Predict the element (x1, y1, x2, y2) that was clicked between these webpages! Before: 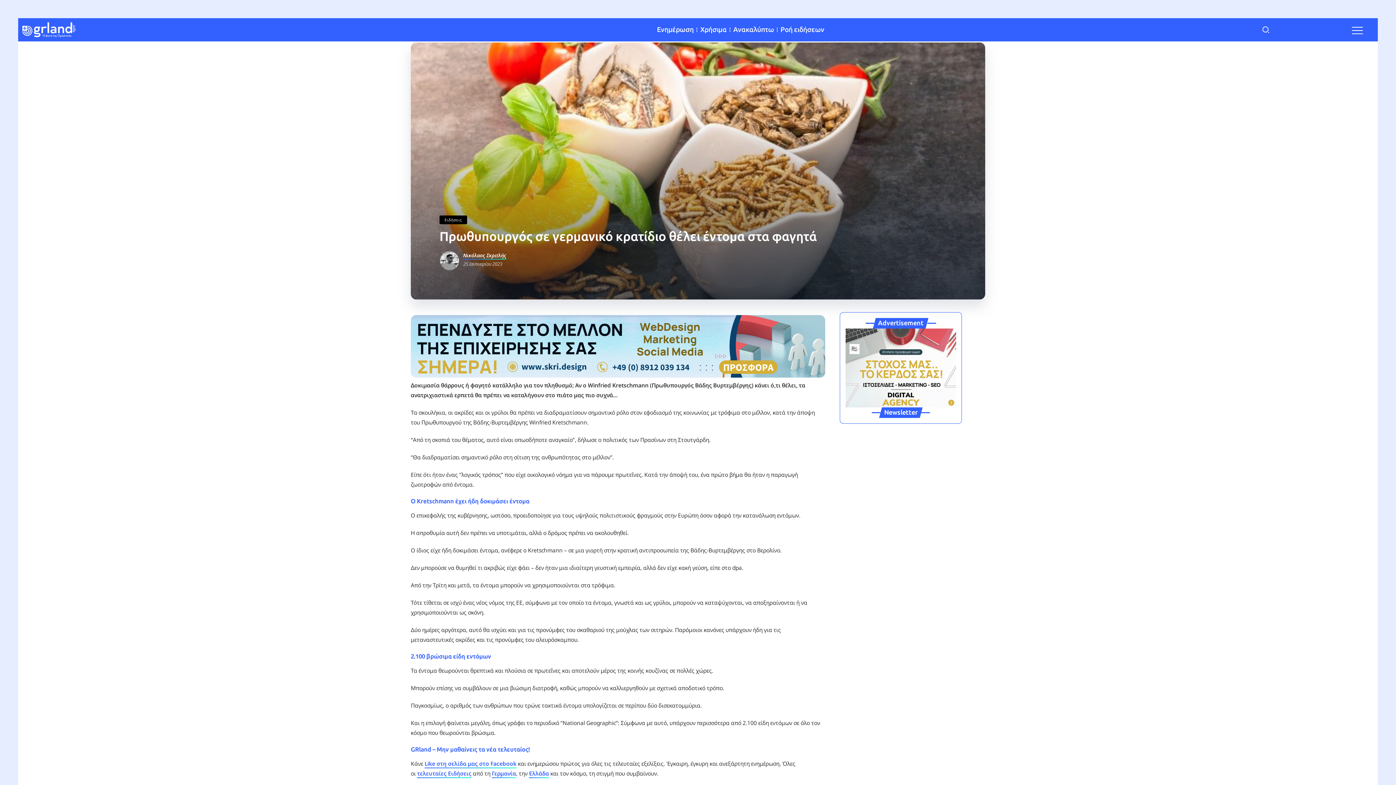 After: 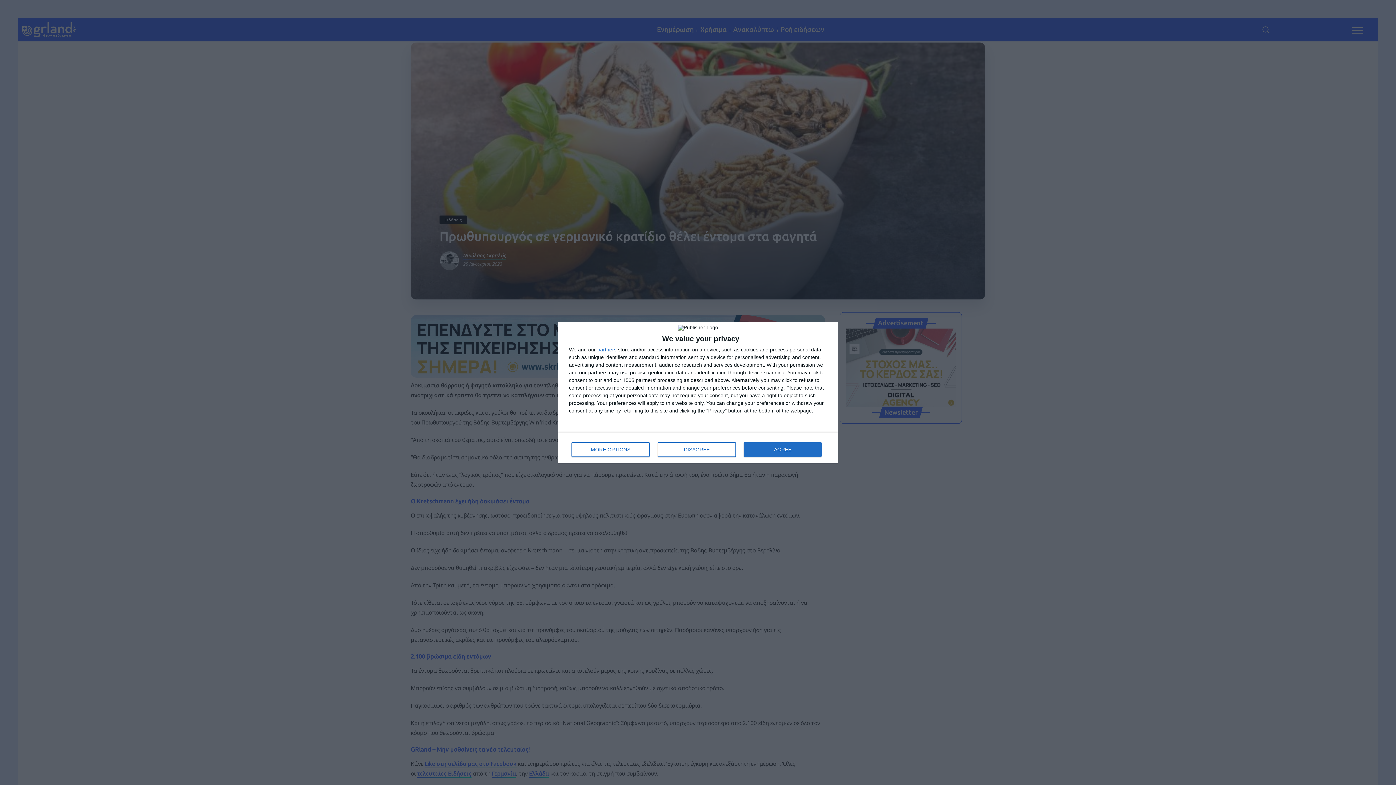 Action: bbox: (417, 770, 471, 778) label: τελευταίες Ειδήσεις